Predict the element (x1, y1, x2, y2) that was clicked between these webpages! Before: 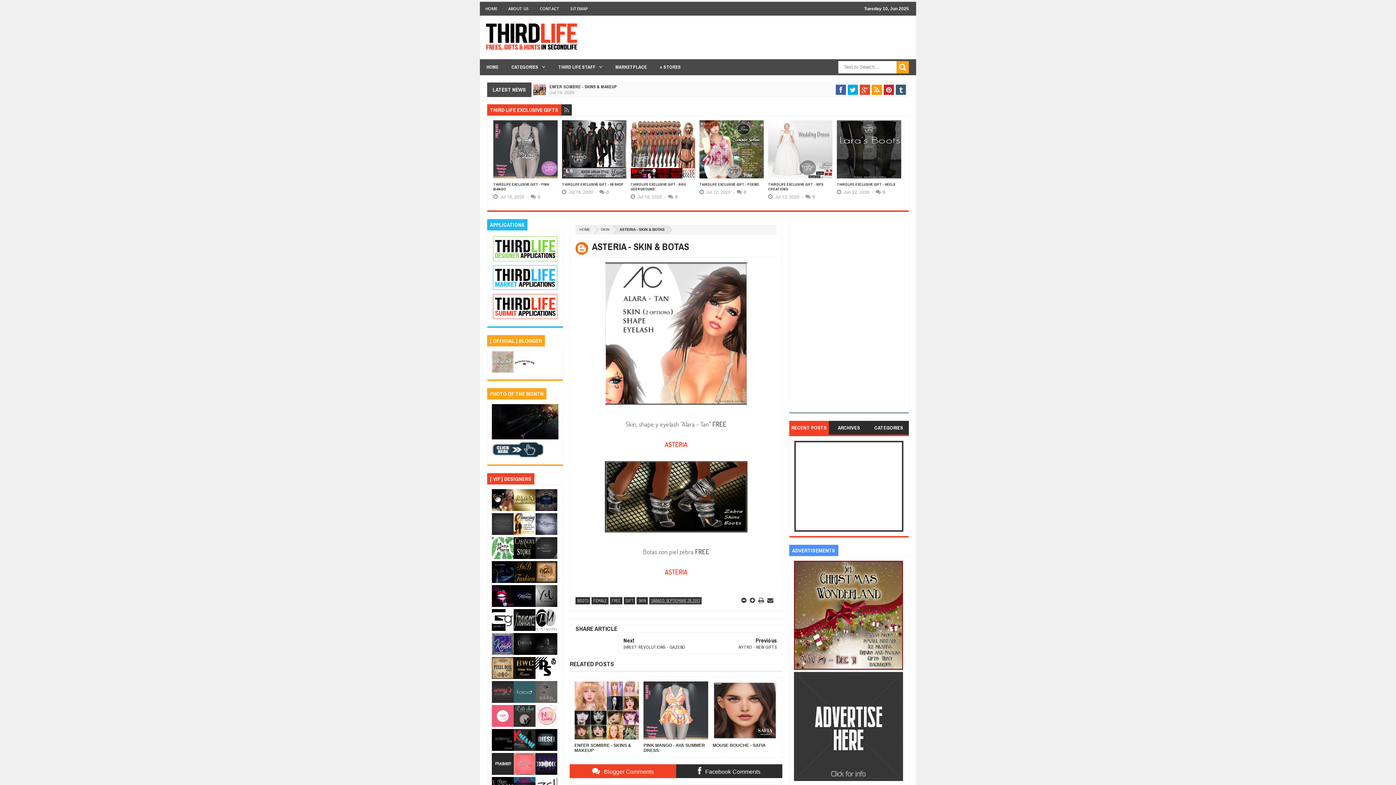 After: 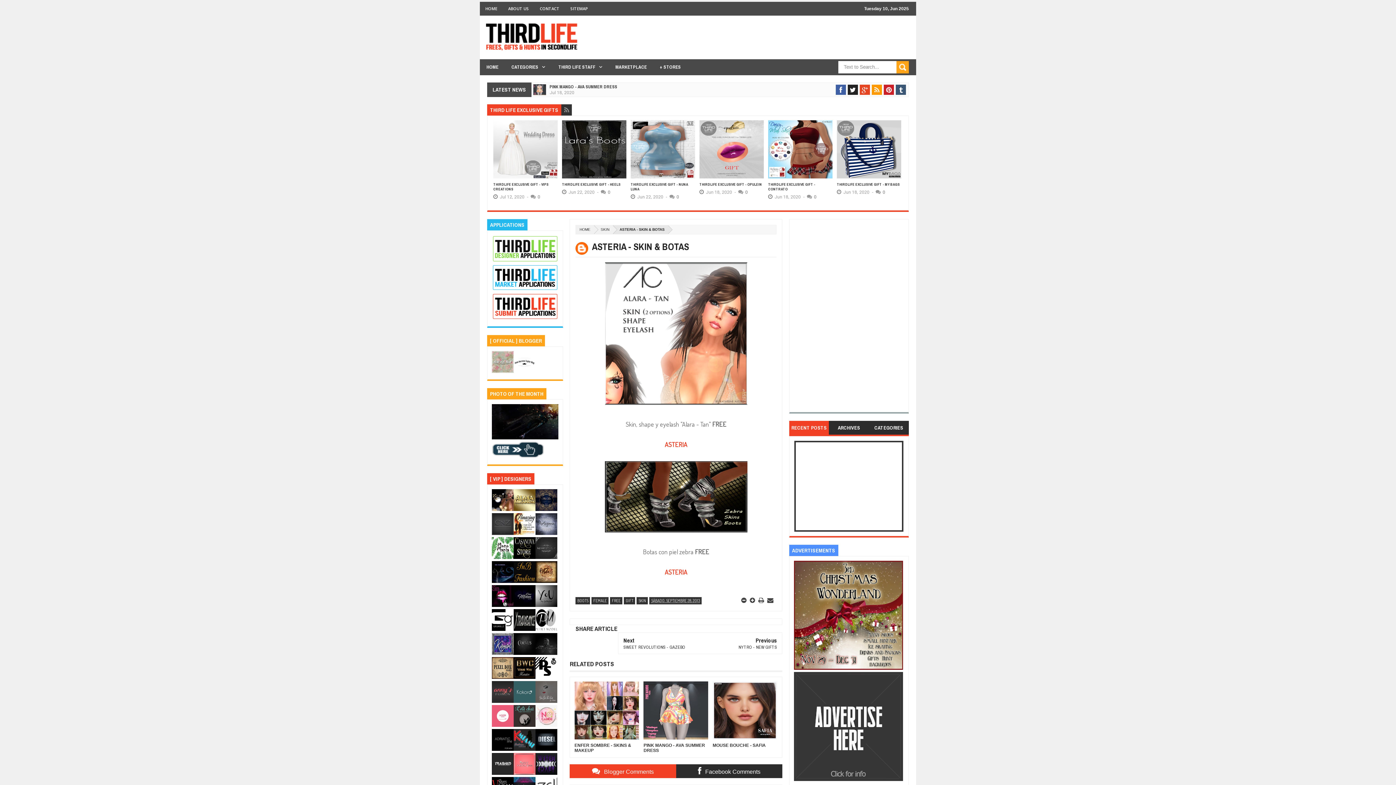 Action: bbox: (848, 84, 858, 94)